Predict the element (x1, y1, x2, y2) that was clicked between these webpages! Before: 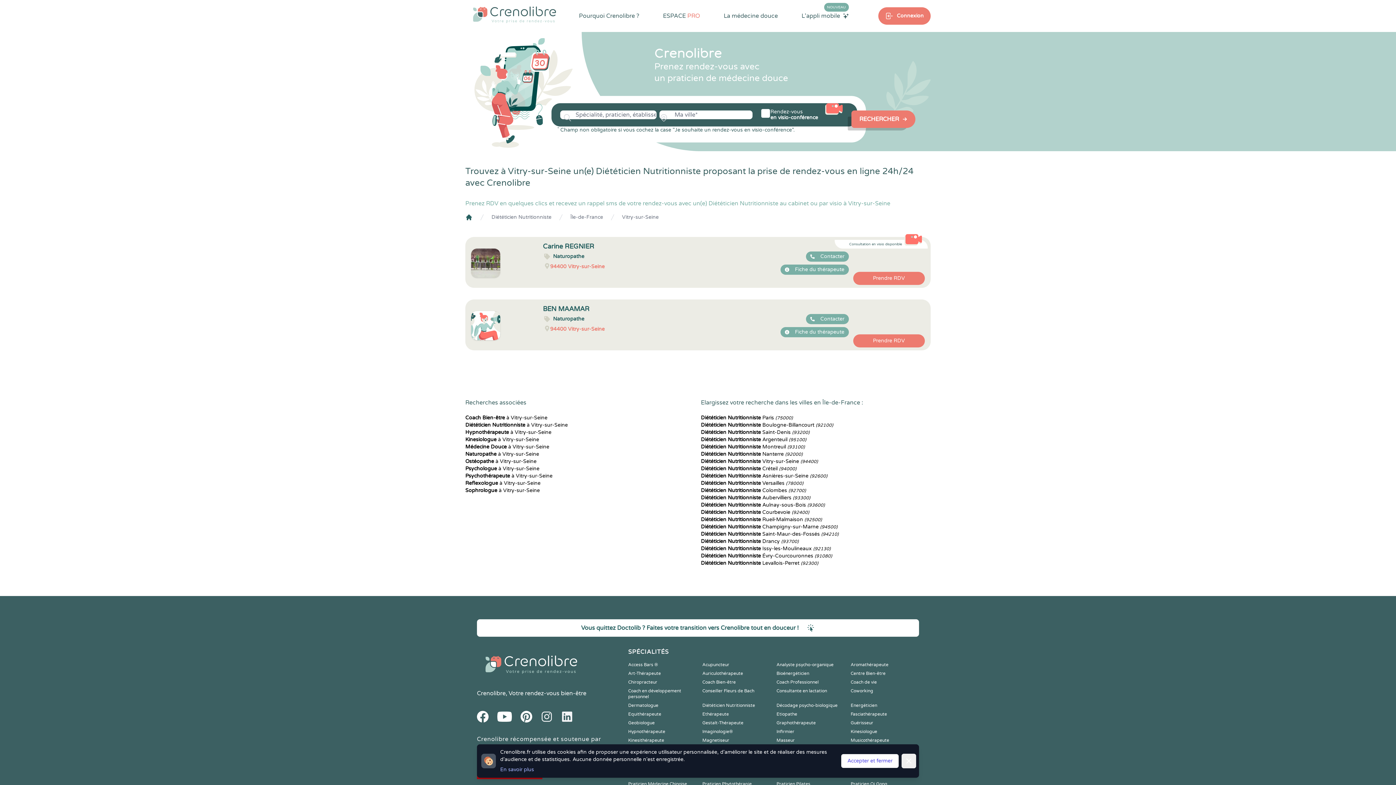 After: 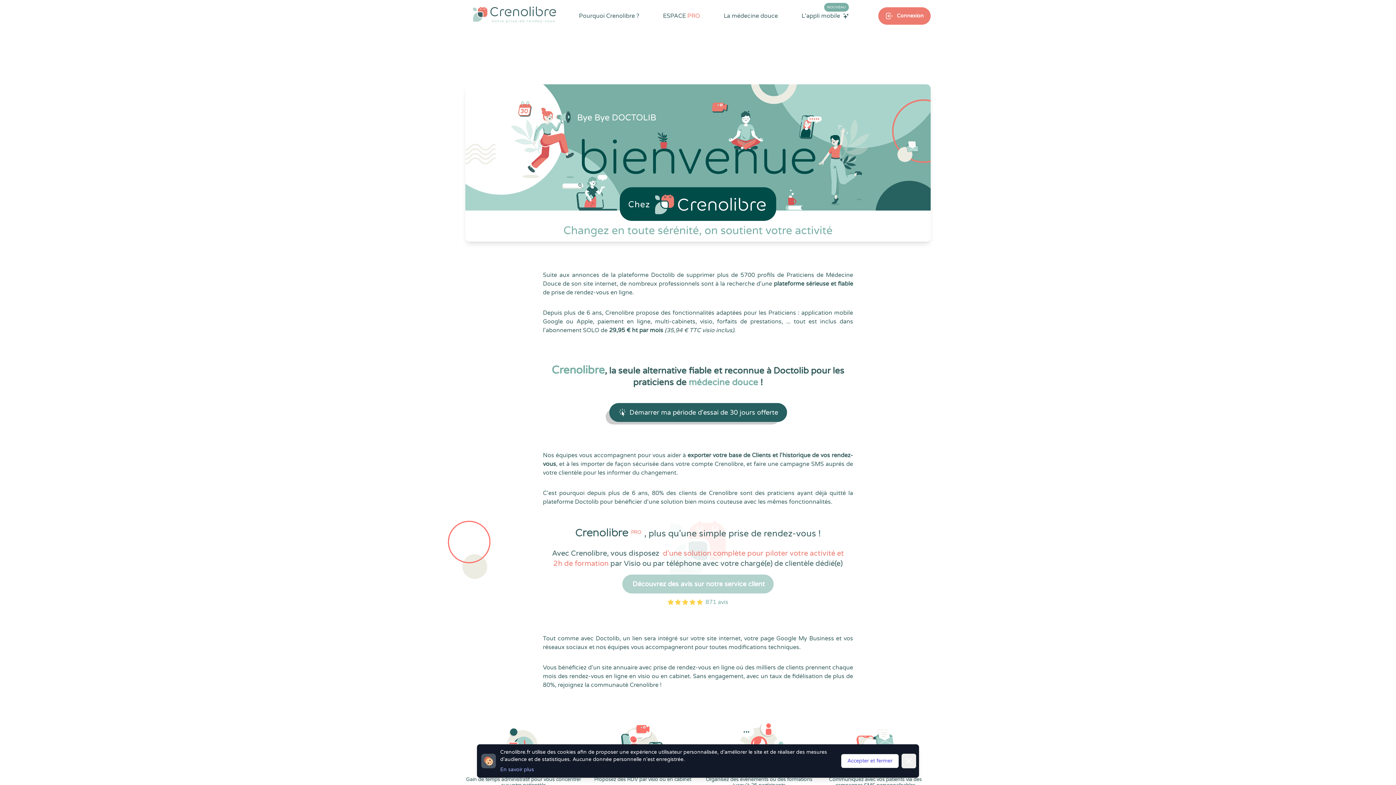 Action: label: Vous quittez Doctolib ? Faites votre transition vers Crenolibre tout en douceur ! bbox: (477, 619, 919, 637)